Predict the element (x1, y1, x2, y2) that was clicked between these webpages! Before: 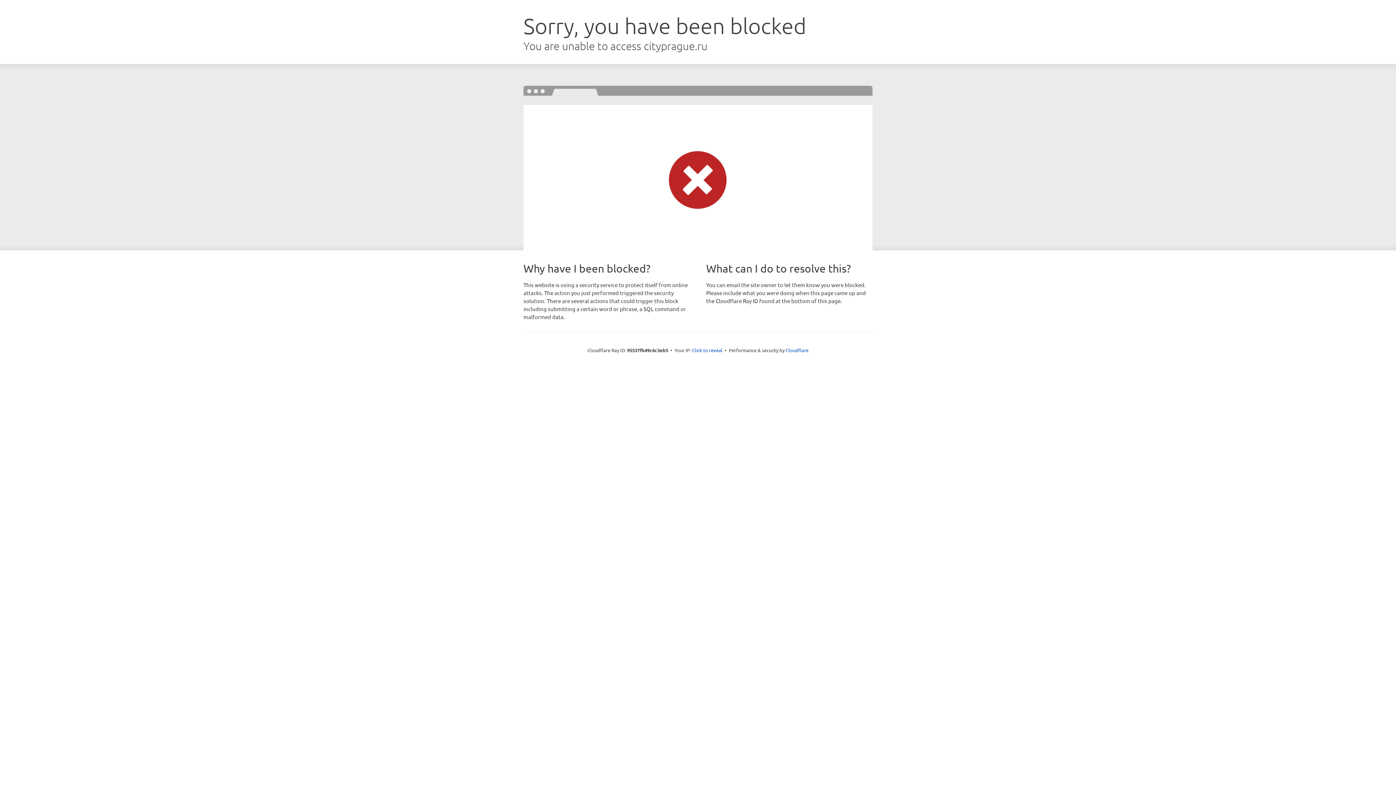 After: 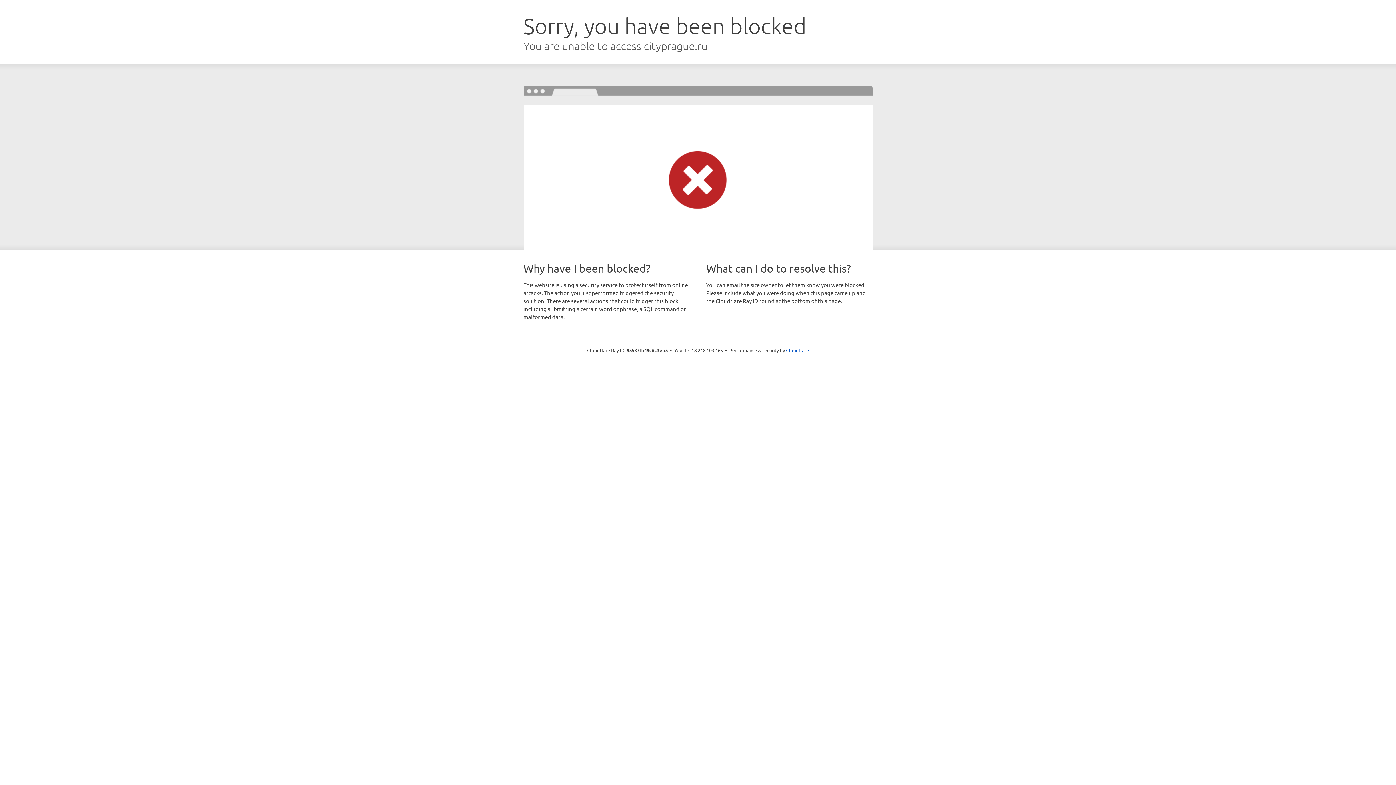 Action: bbox: (692, 346, 722, 353) label: Click to reveal